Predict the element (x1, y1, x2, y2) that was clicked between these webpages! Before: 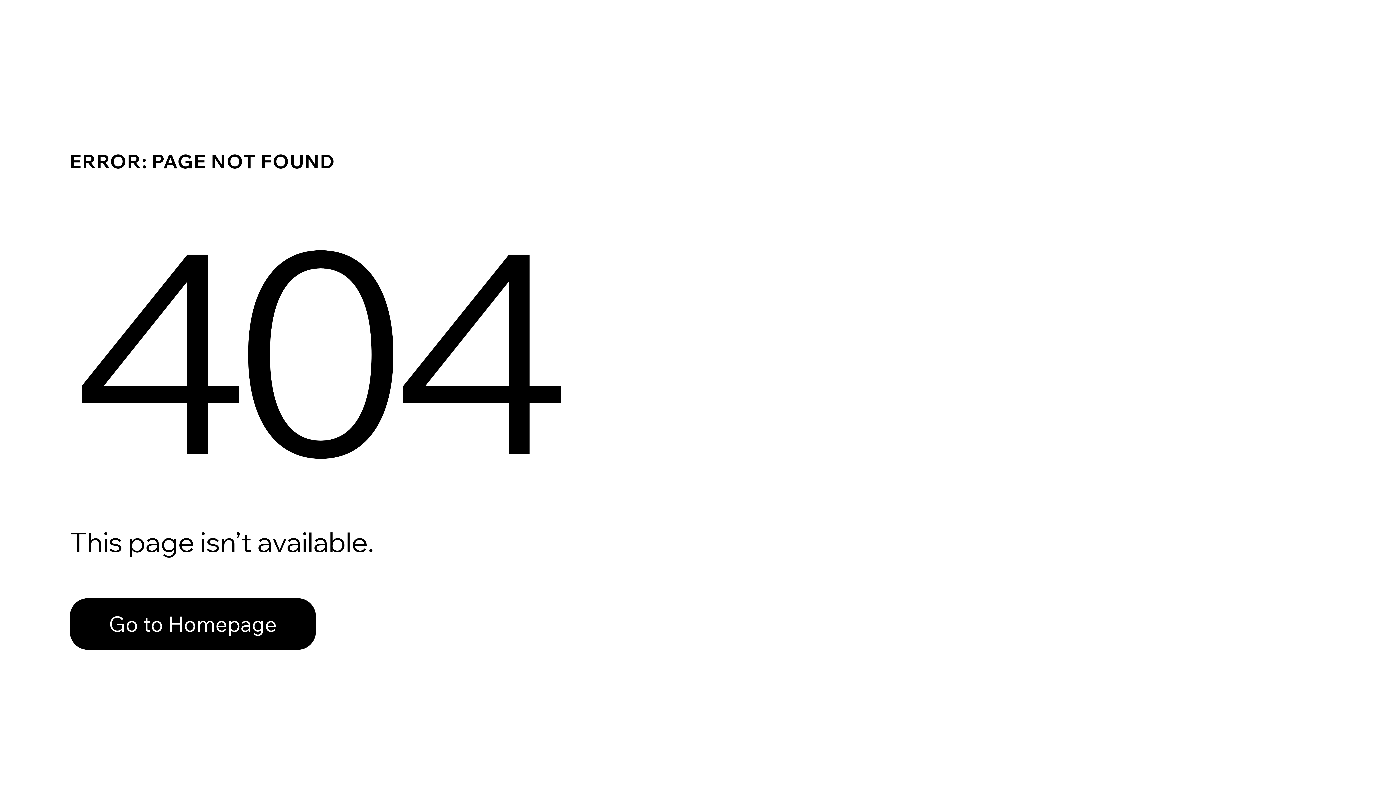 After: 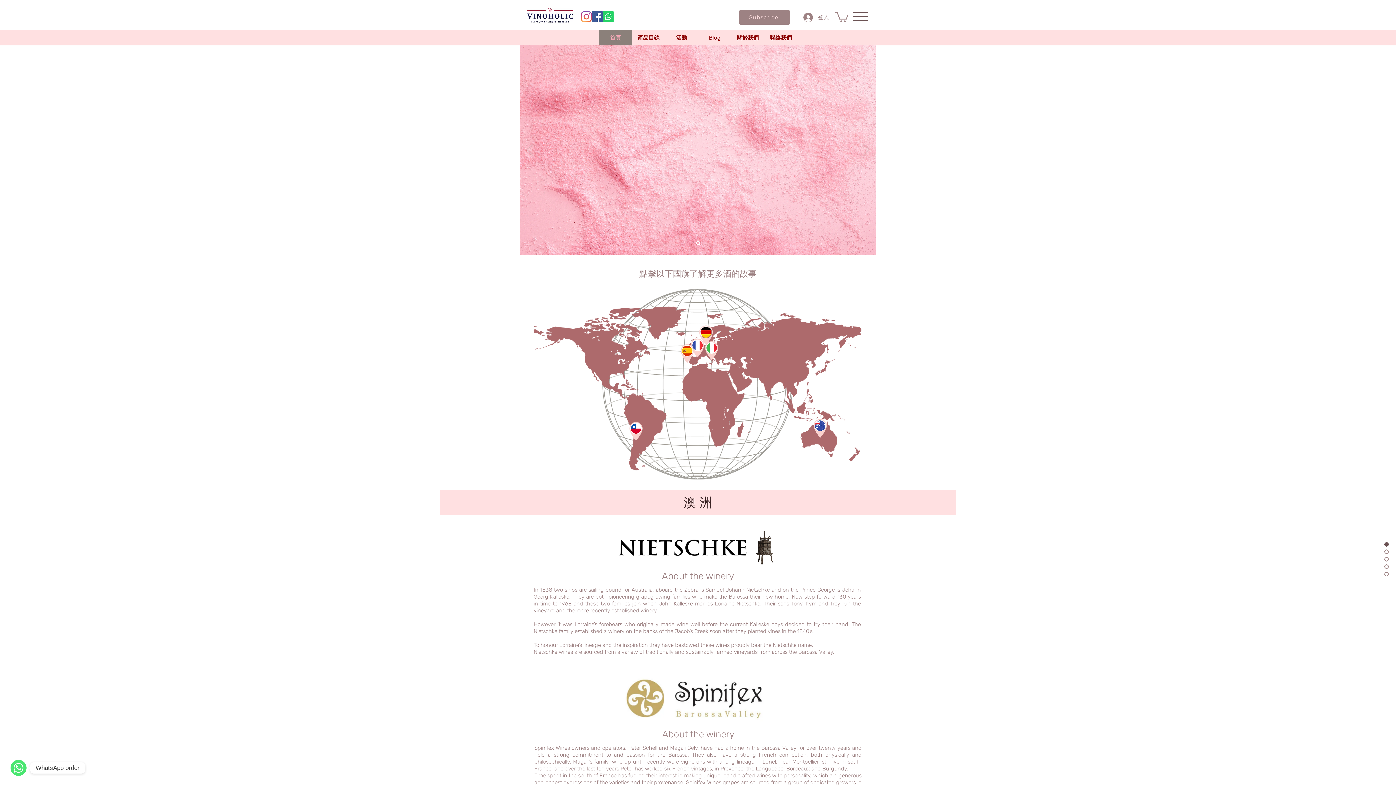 Action: bbox: (69, 598, 316, 650) label: Go to Homepage